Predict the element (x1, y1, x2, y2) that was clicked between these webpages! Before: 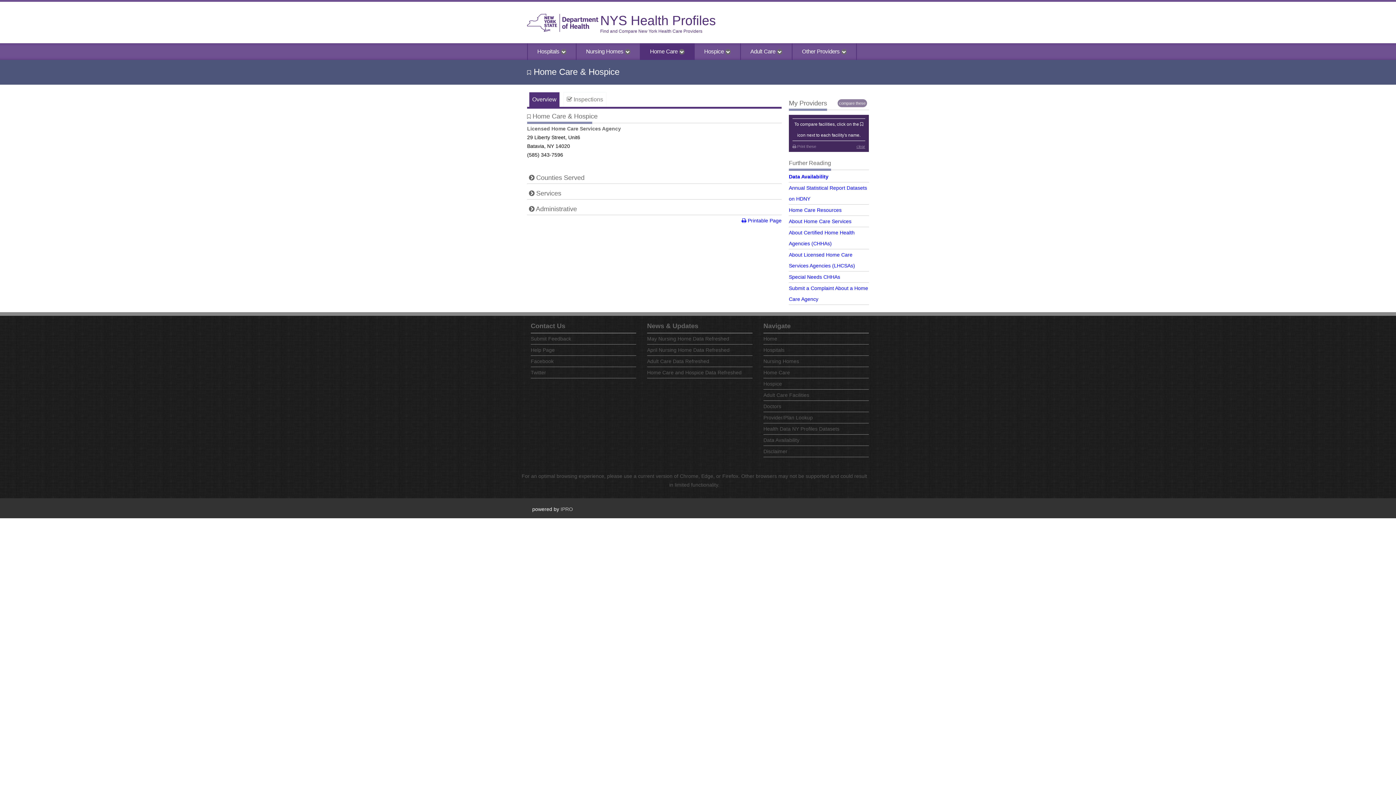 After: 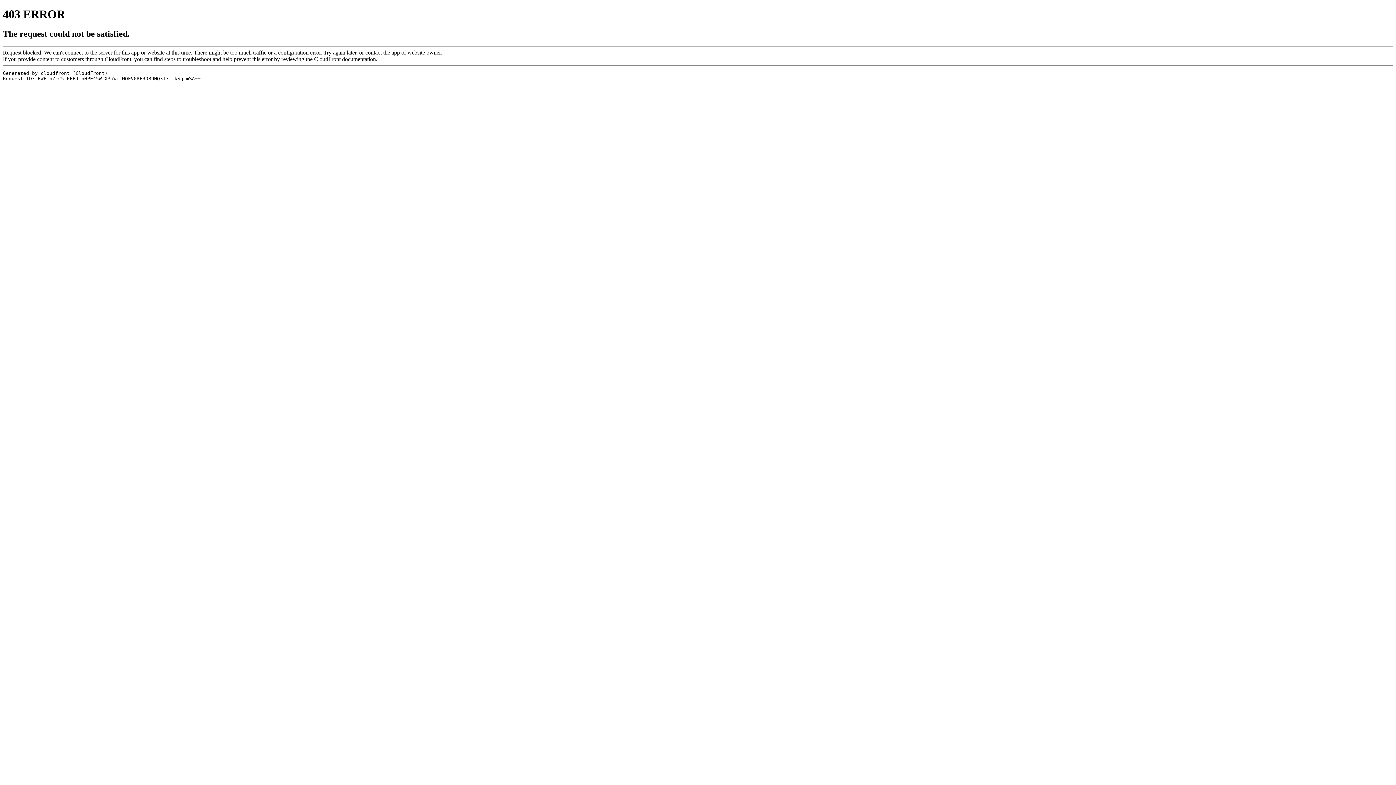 Action: label: Home Care Resources bbox: (789, 207, 841, 213)